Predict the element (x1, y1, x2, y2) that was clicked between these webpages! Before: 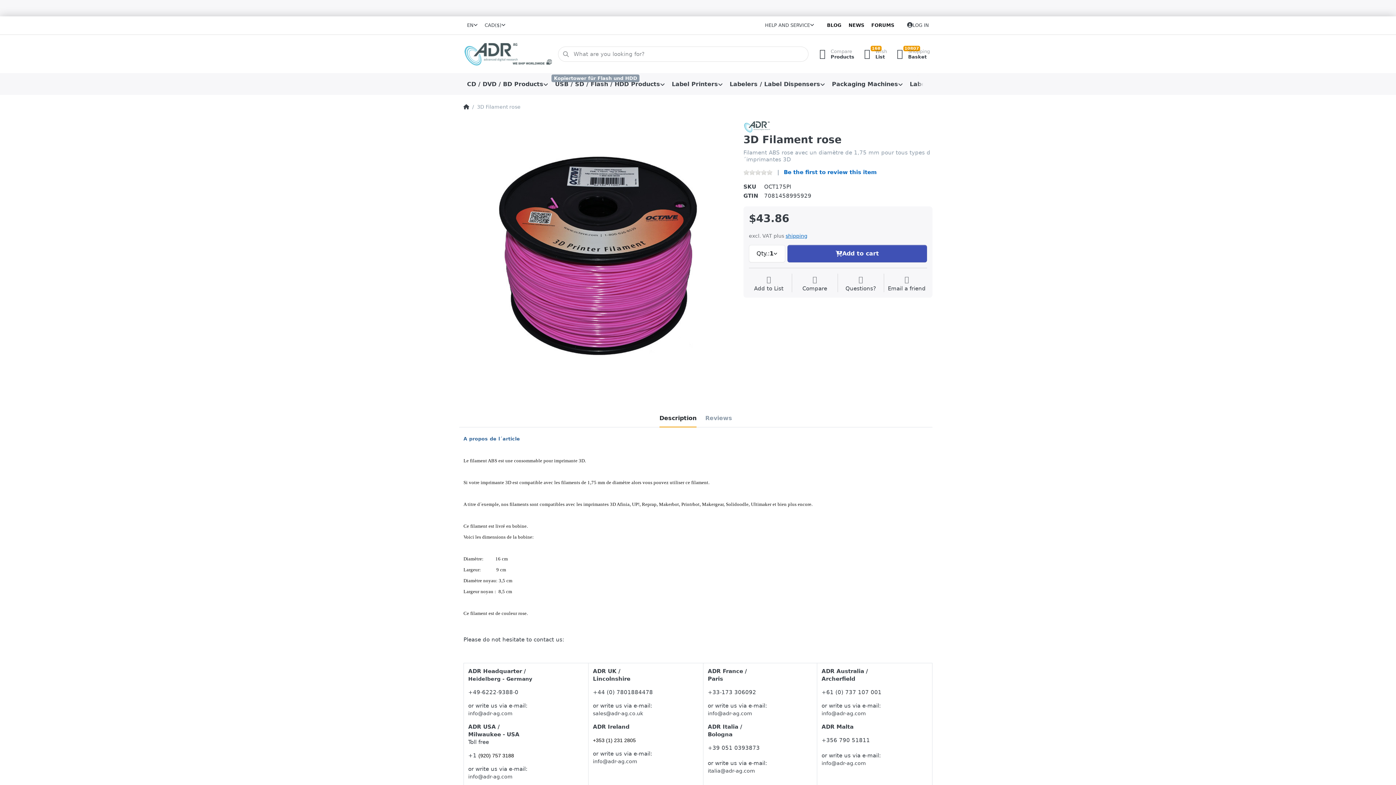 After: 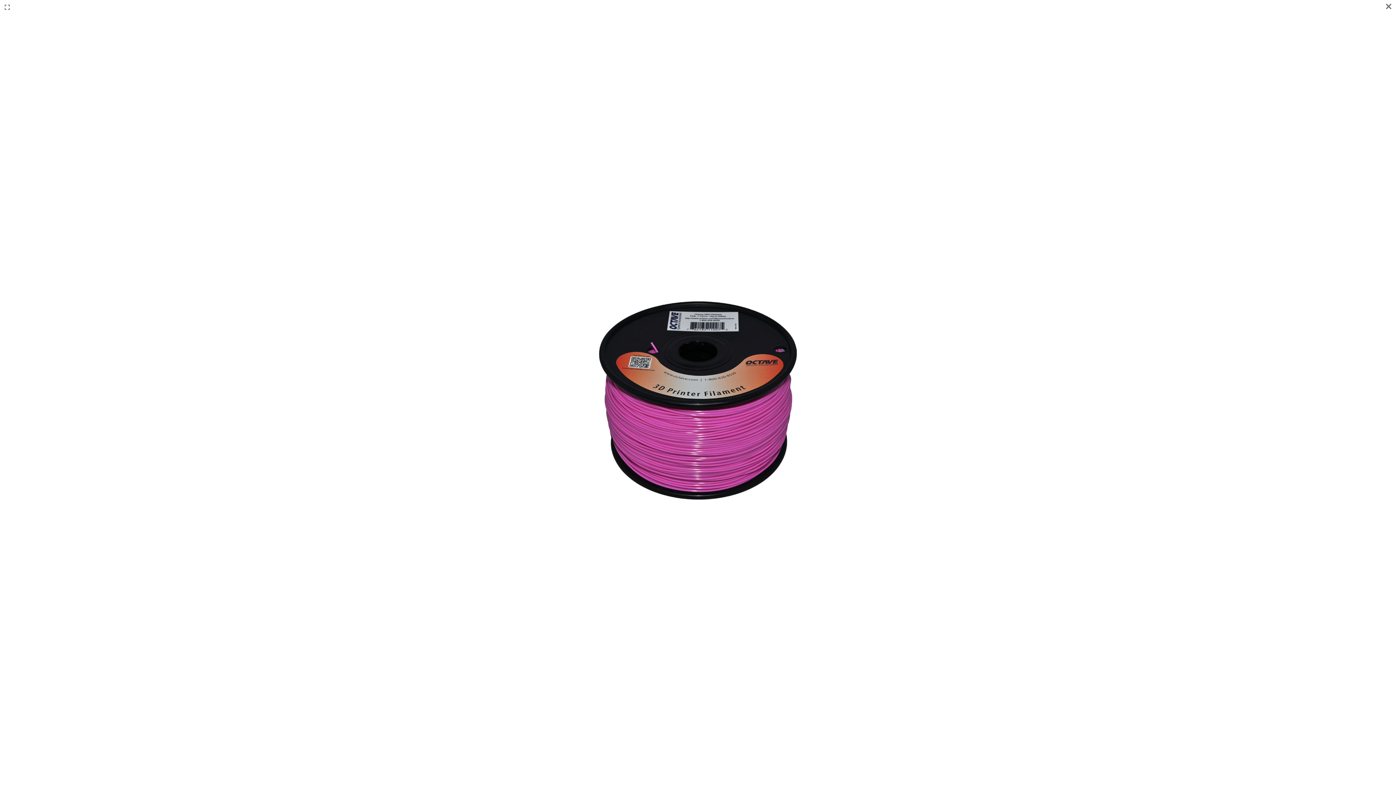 Action: bbox: (463, 121, 732, 390)